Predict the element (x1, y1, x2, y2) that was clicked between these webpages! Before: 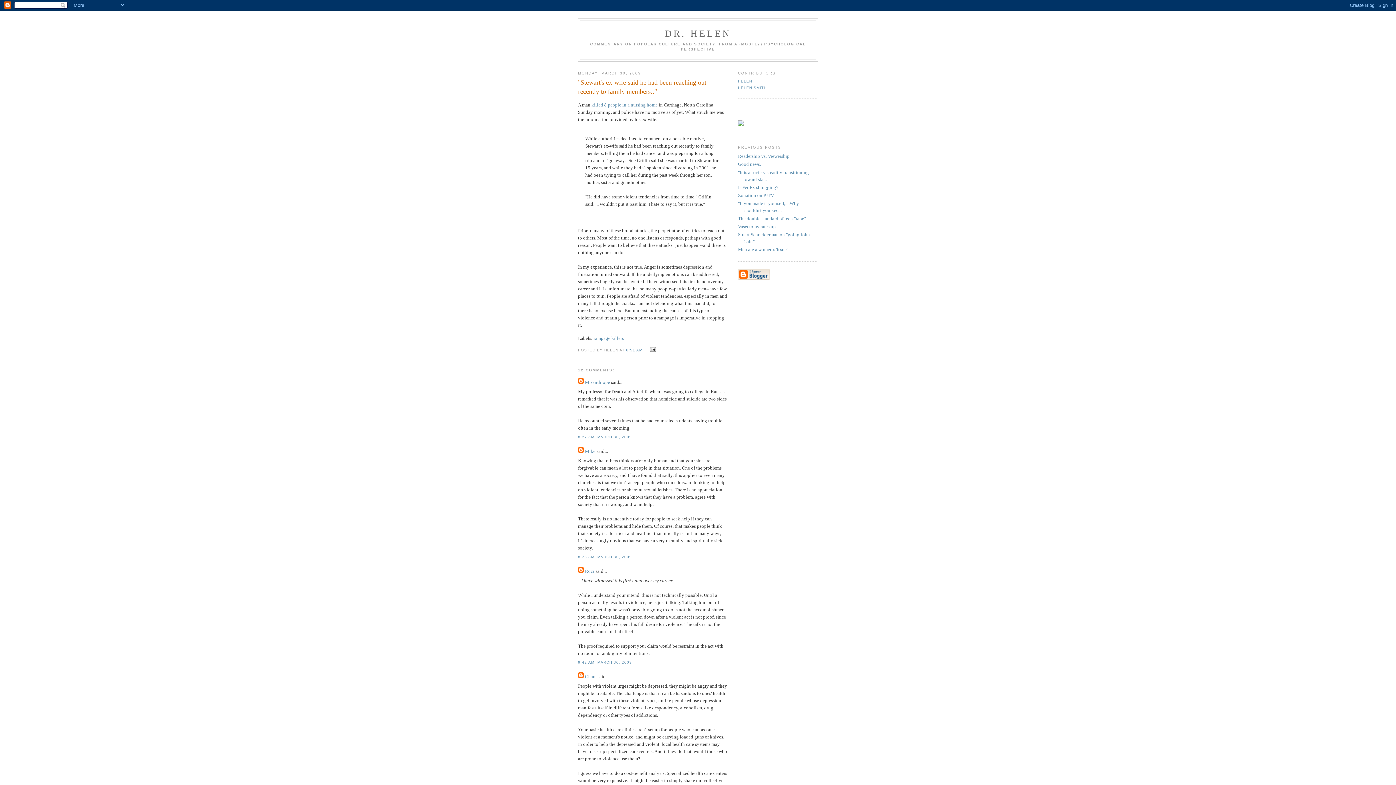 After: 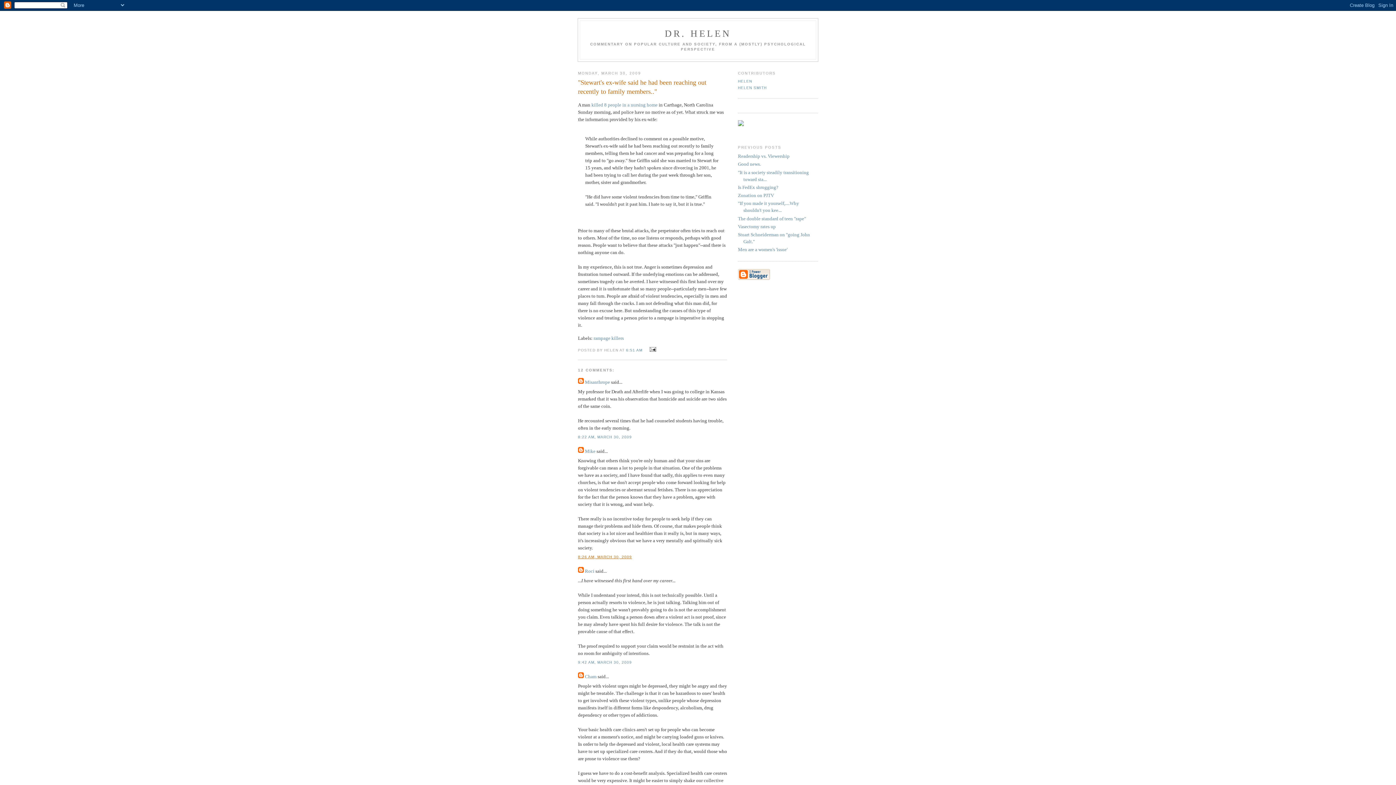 Action: label: 8:26 AM, MARCH 30, 2009 bbox: (578, 555, 632, 559)